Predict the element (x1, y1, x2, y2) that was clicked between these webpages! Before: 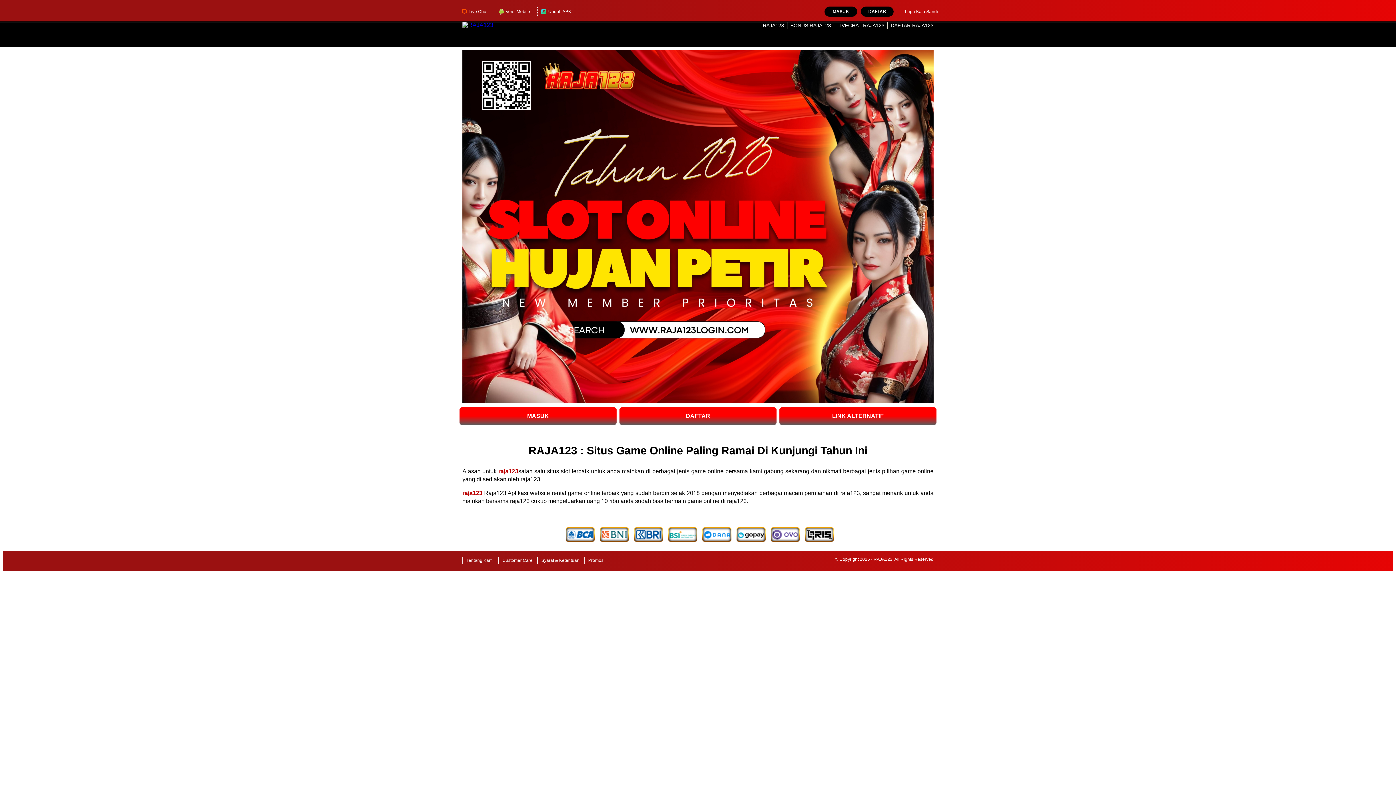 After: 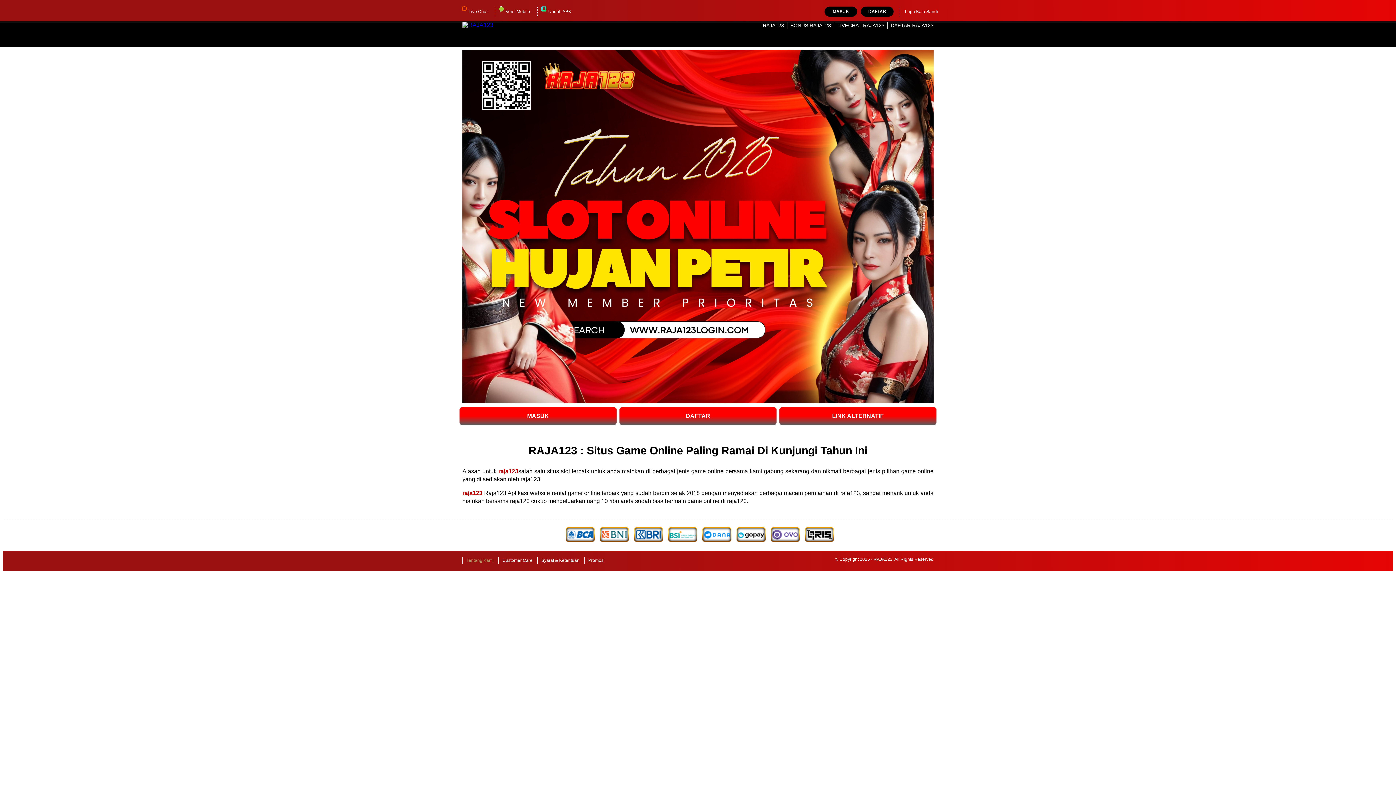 Action: bbox: (462, 557, 497, 564) label: Tentang Kami